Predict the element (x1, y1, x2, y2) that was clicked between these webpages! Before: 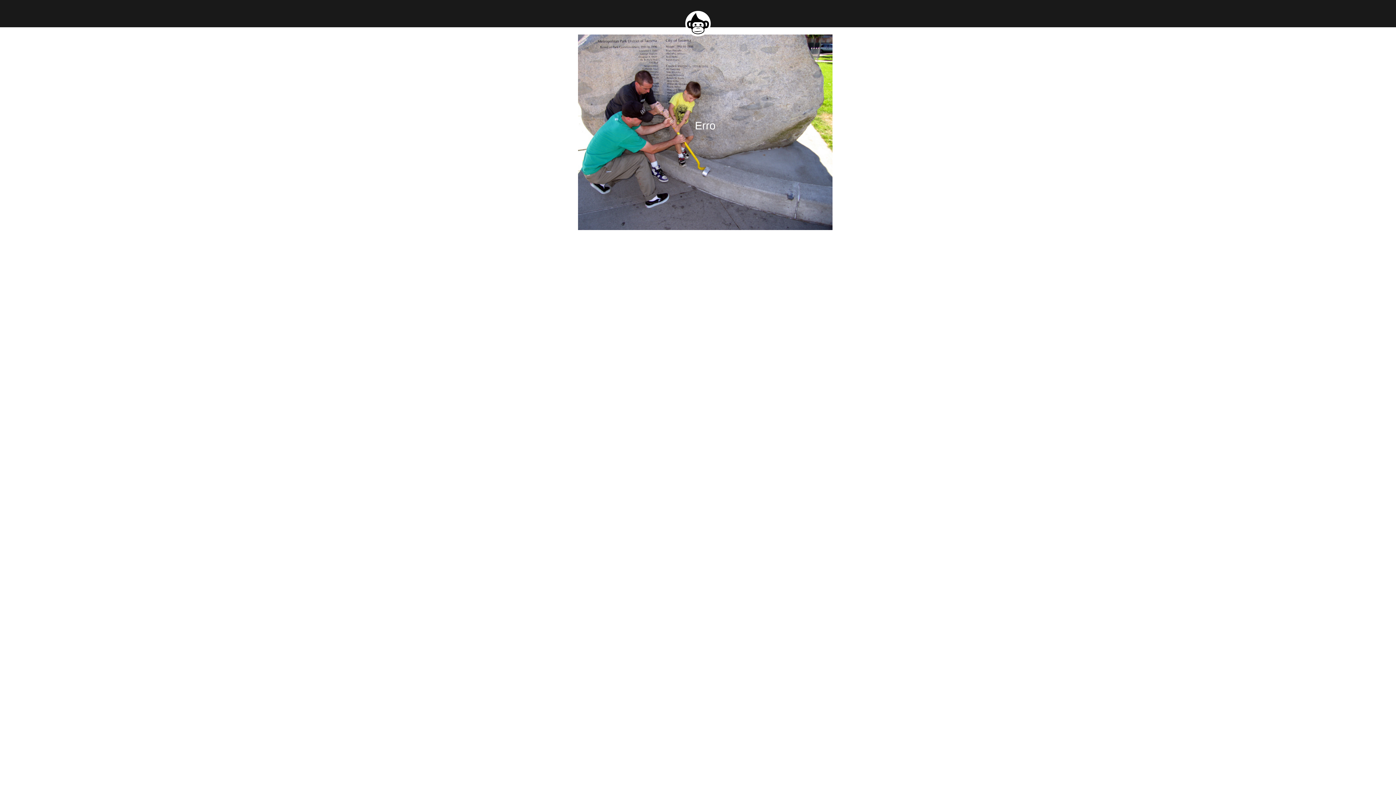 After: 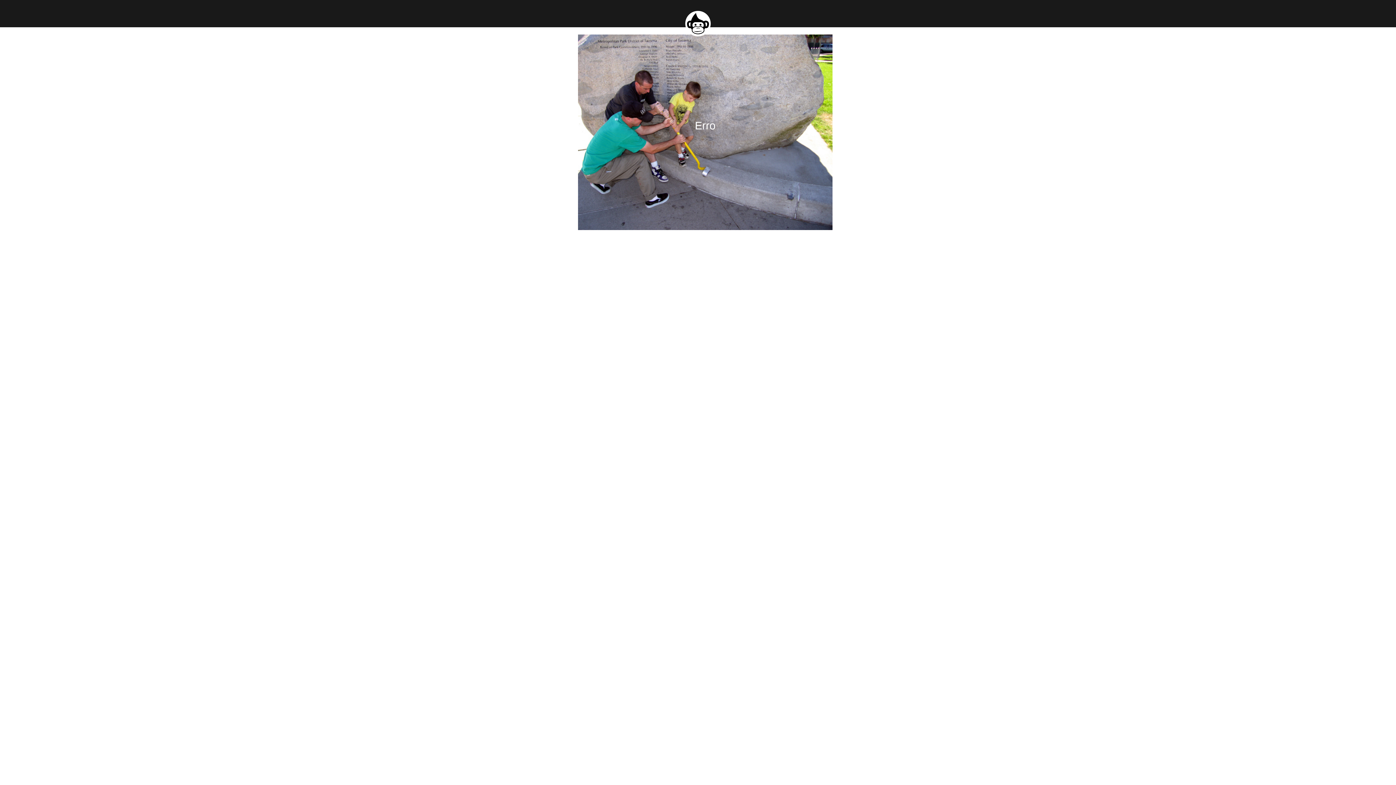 Action: bbox: (685, 31, 710, 37)